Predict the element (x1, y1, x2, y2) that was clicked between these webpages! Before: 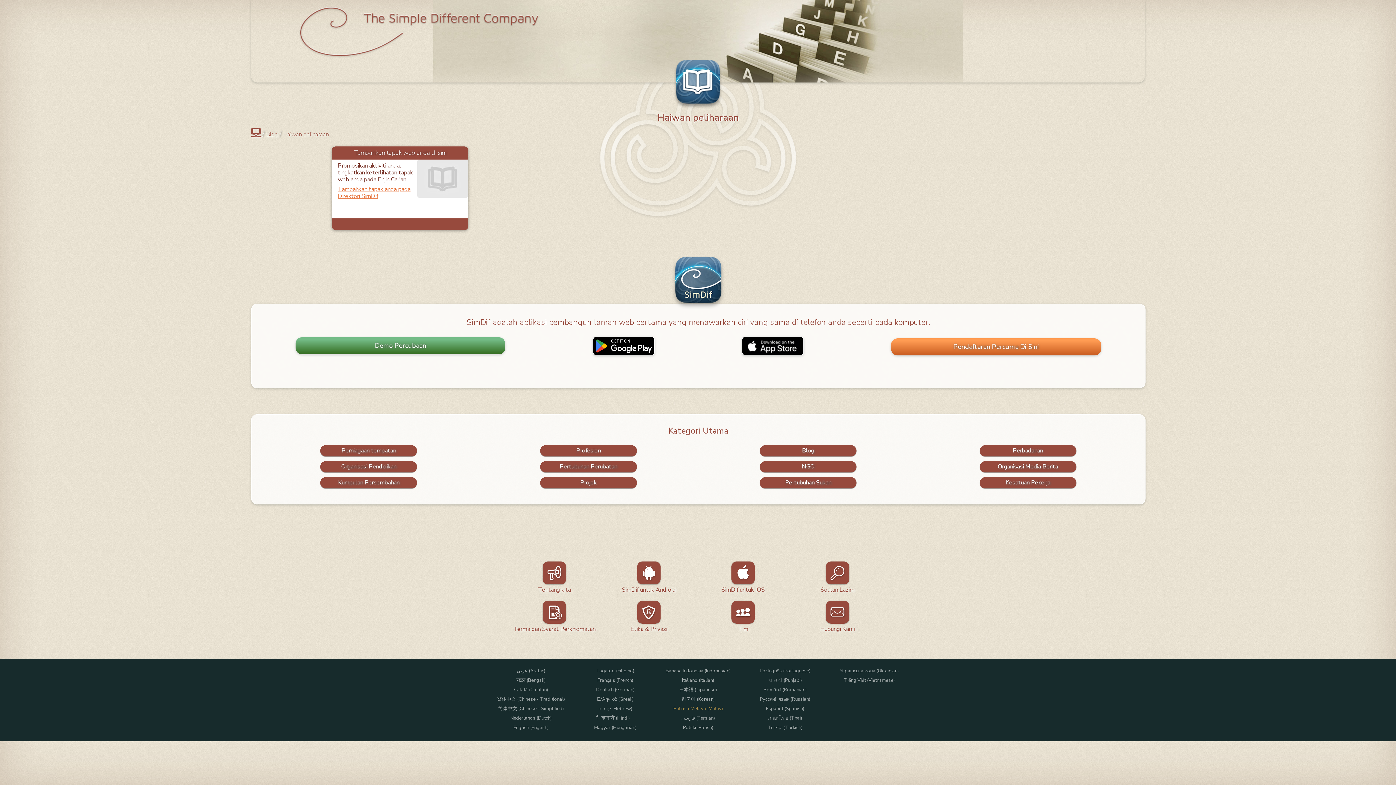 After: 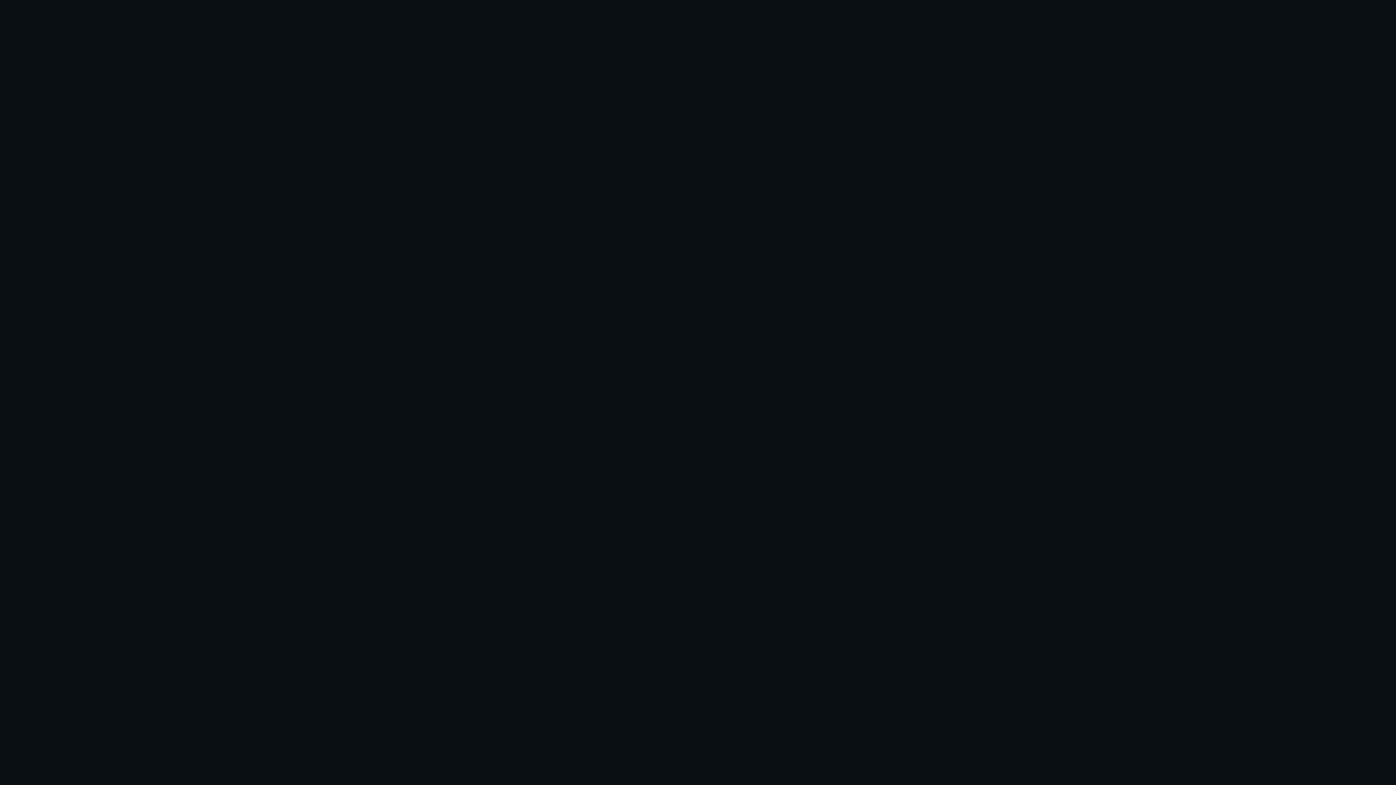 Action: label: Demo Percubaan bbox: (295, 342, 505, 350)